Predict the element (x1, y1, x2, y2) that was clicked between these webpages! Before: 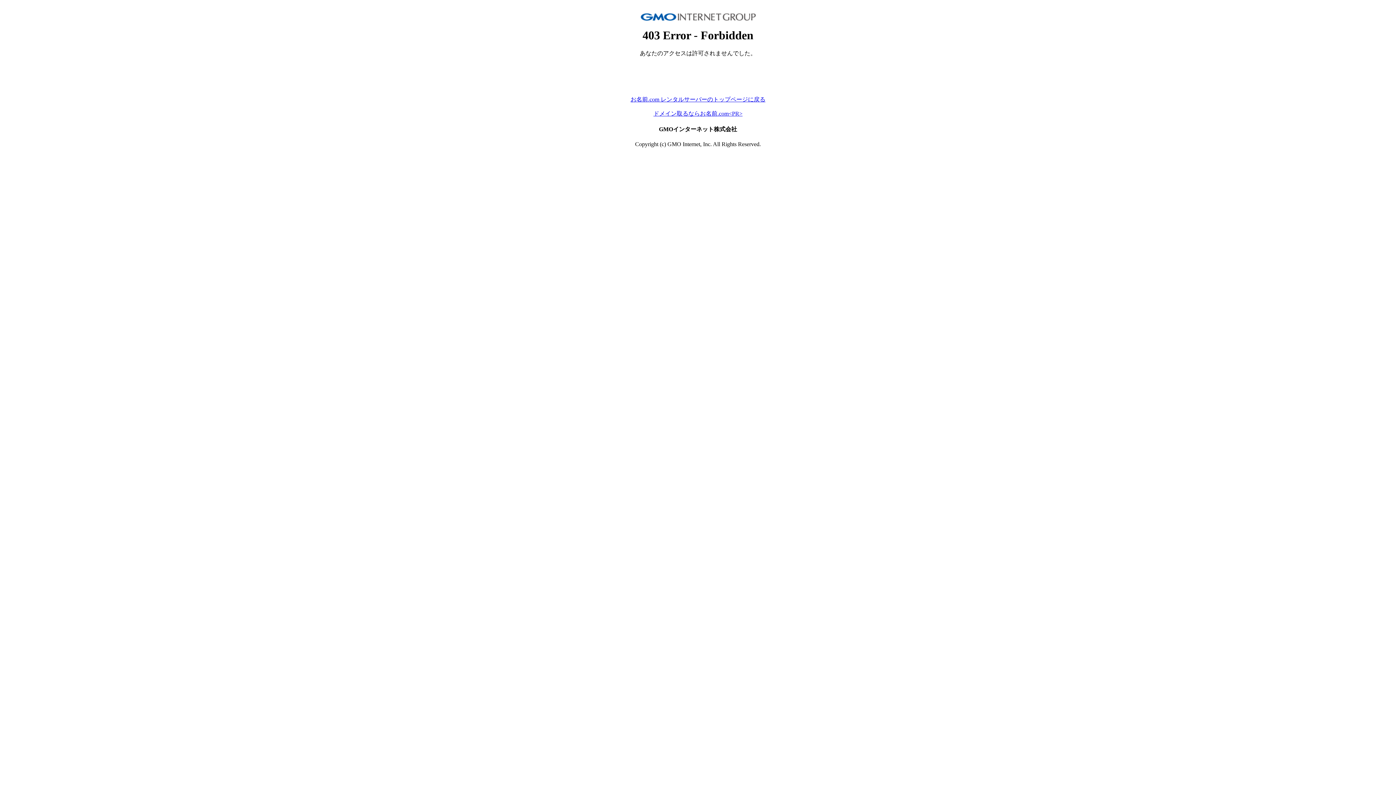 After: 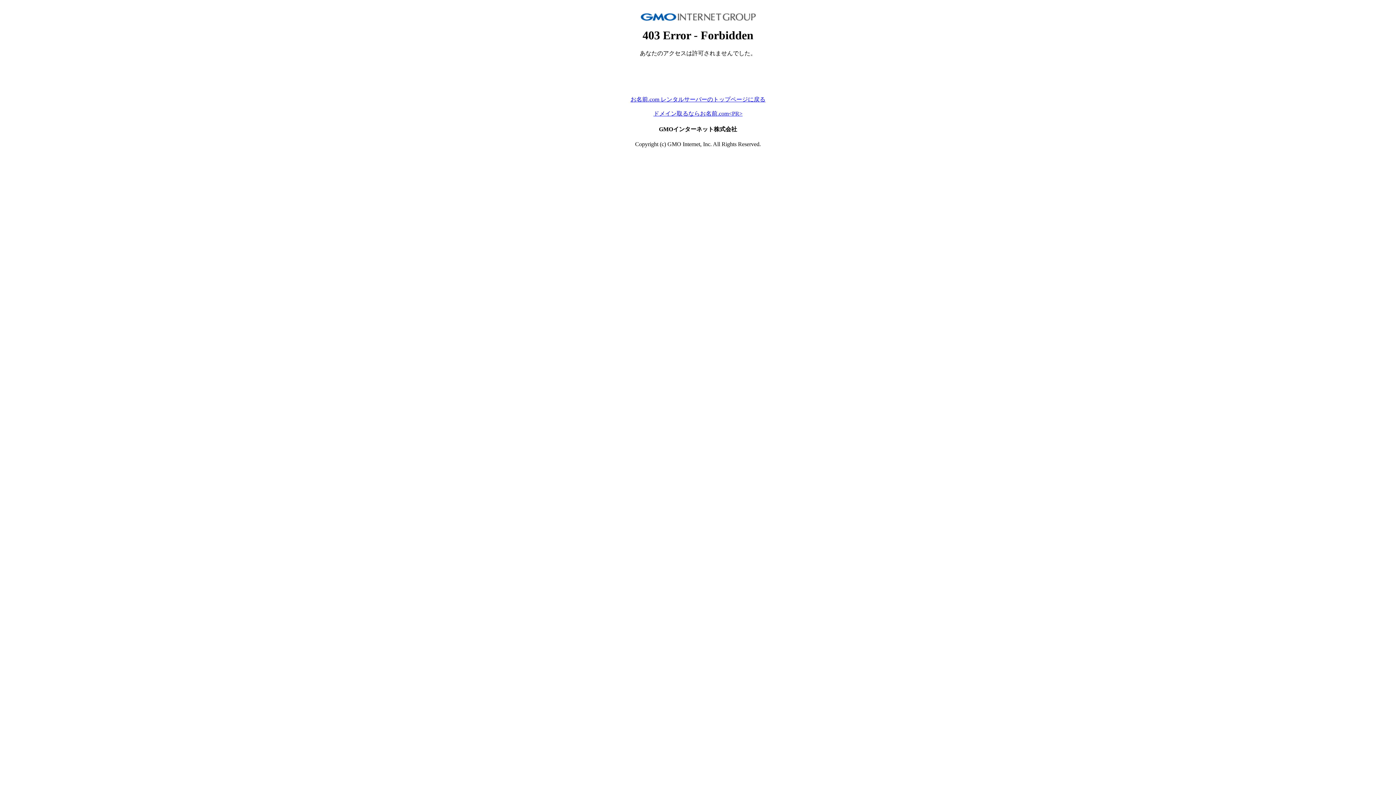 Action: label: ドメイン取るならお名前.com<PR> bbox: (653, 110, 742, 116)